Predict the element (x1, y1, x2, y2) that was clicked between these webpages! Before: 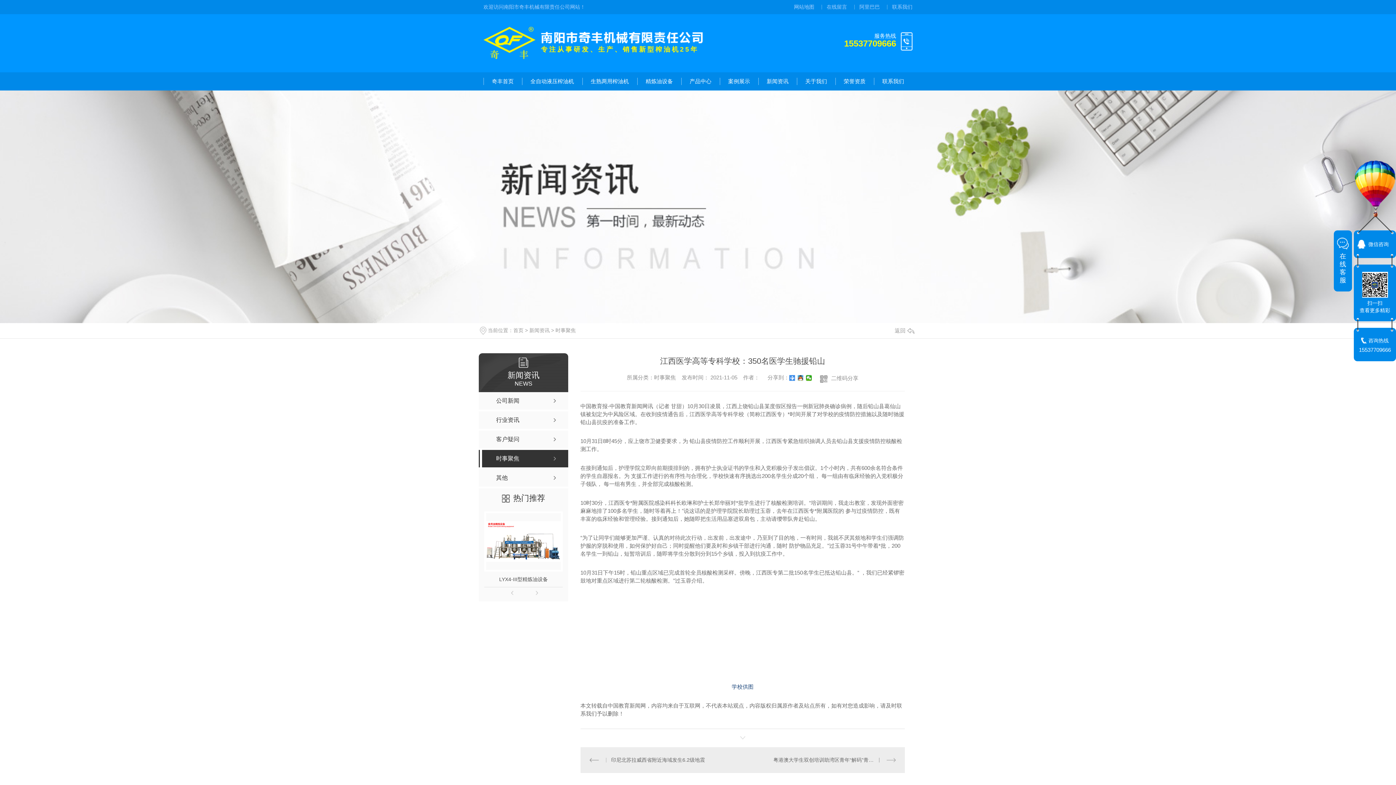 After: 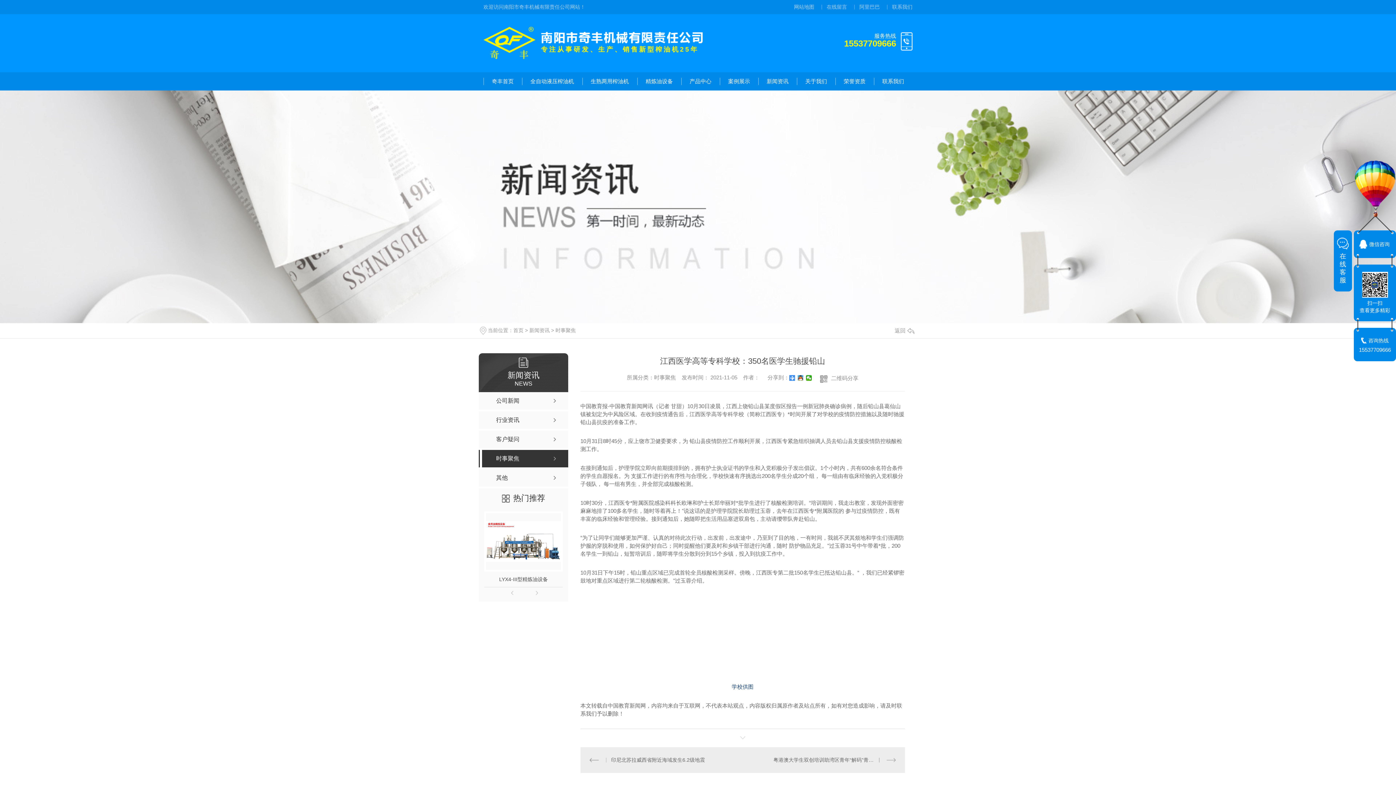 Action: bbox: (1357, 237, 1392, 250) label: 微信咨询